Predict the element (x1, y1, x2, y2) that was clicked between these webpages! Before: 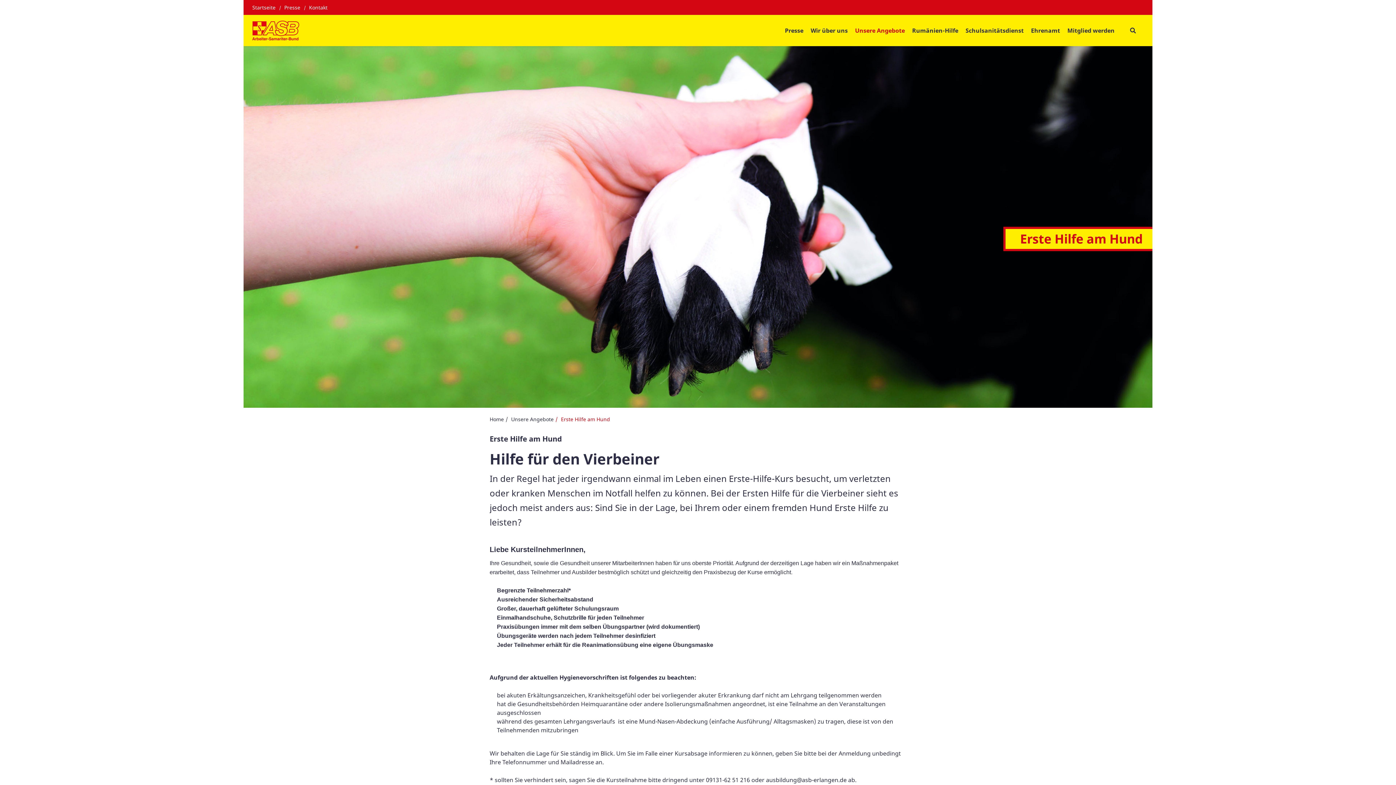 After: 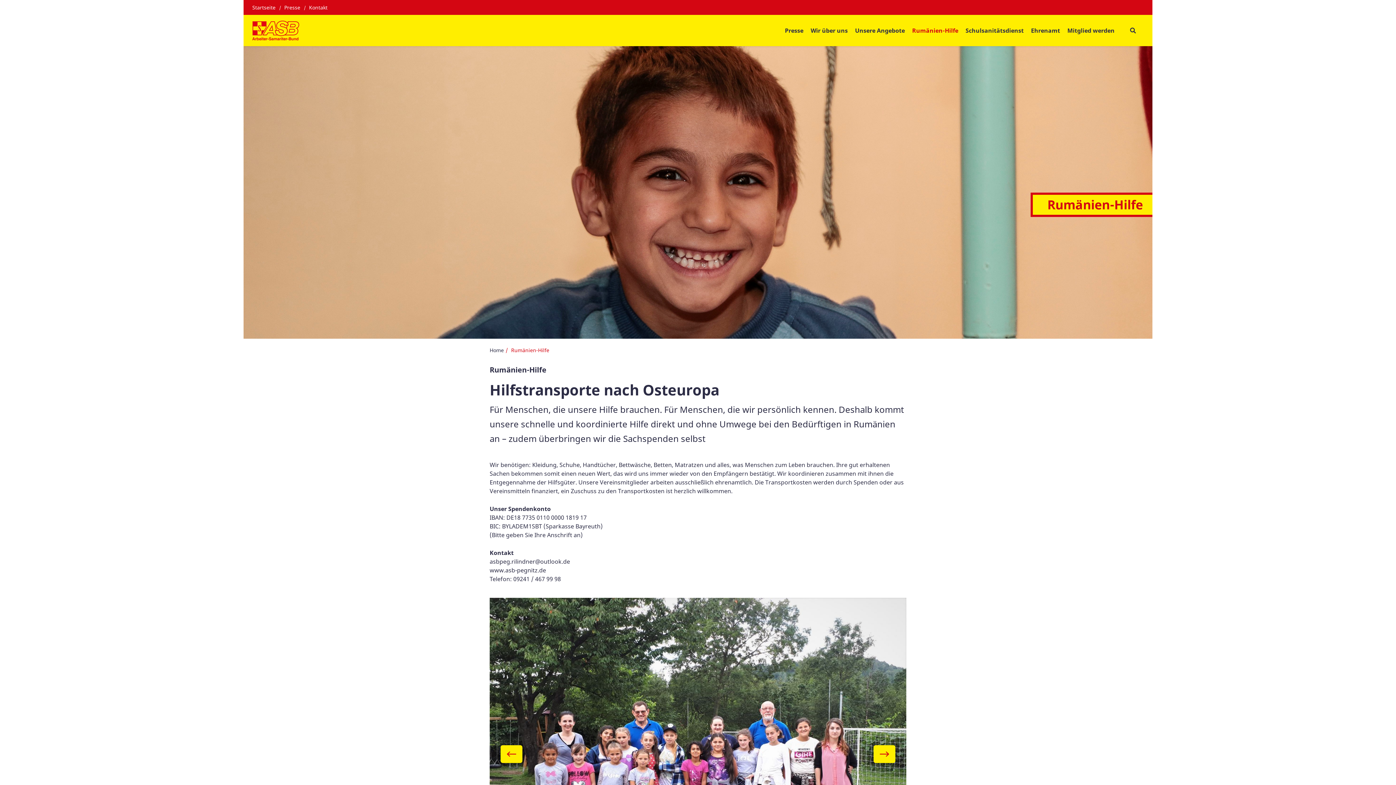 Action: label: Rumänien-Hilfe bbox: (908, 22, 962, 38)